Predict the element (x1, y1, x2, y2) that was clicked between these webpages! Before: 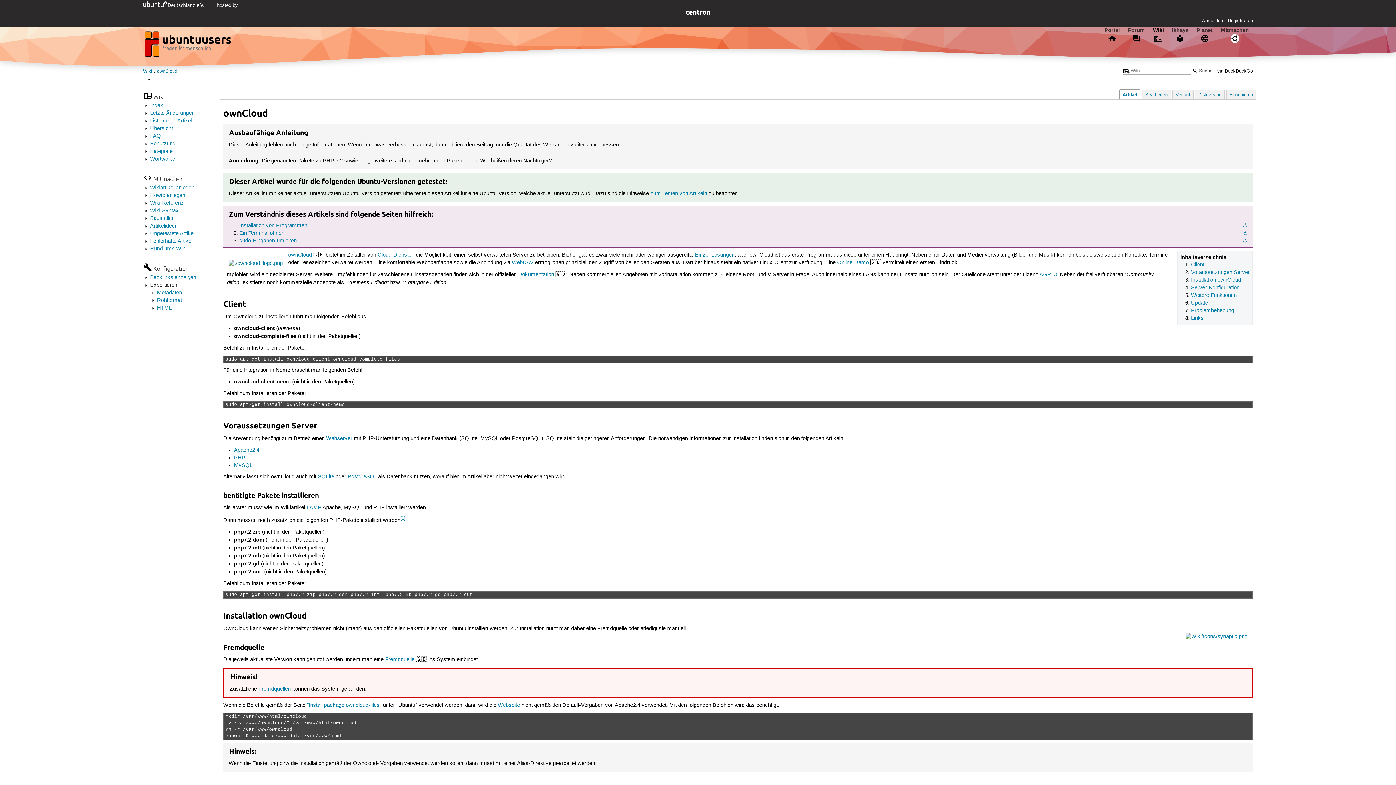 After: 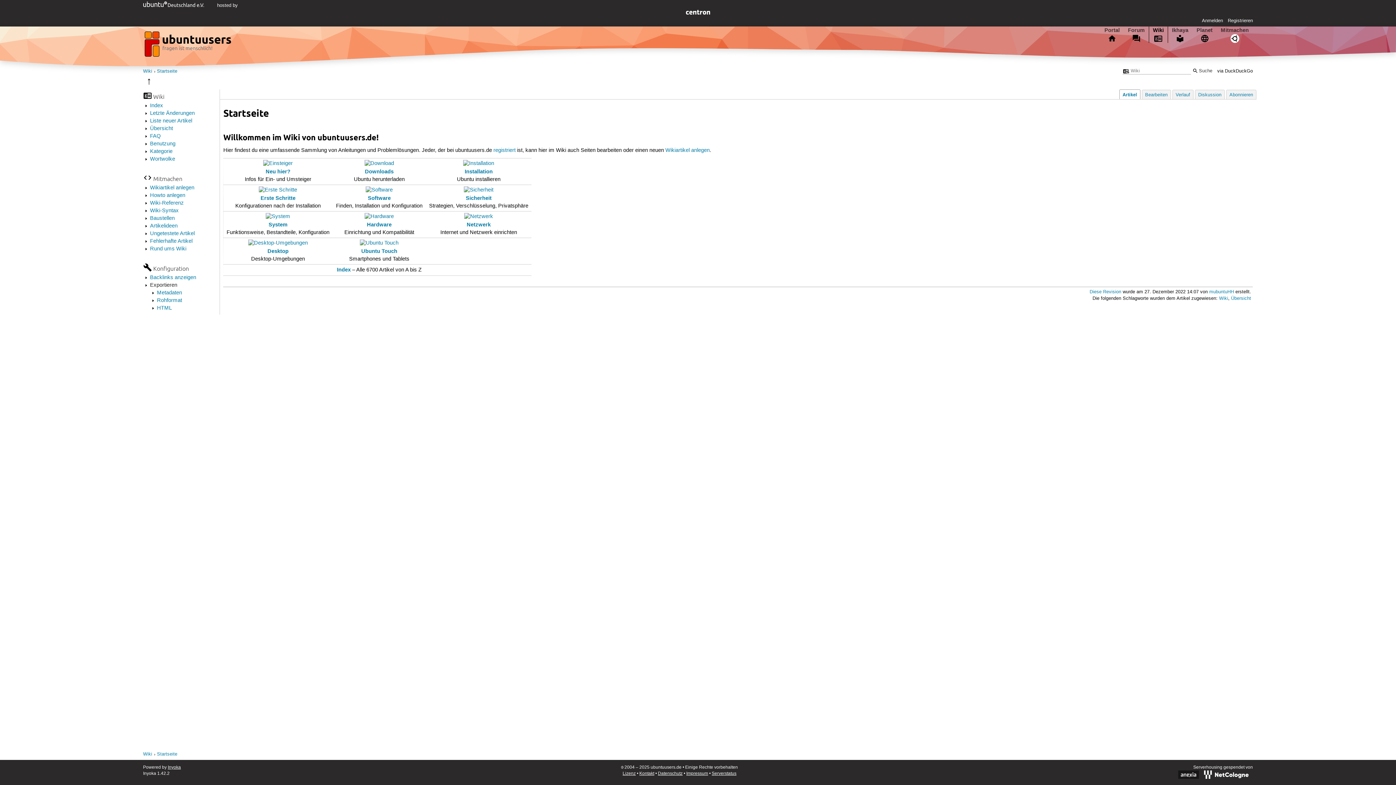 Action: label: ubuntuusers.de bbox: (143, 29, 234, 62)